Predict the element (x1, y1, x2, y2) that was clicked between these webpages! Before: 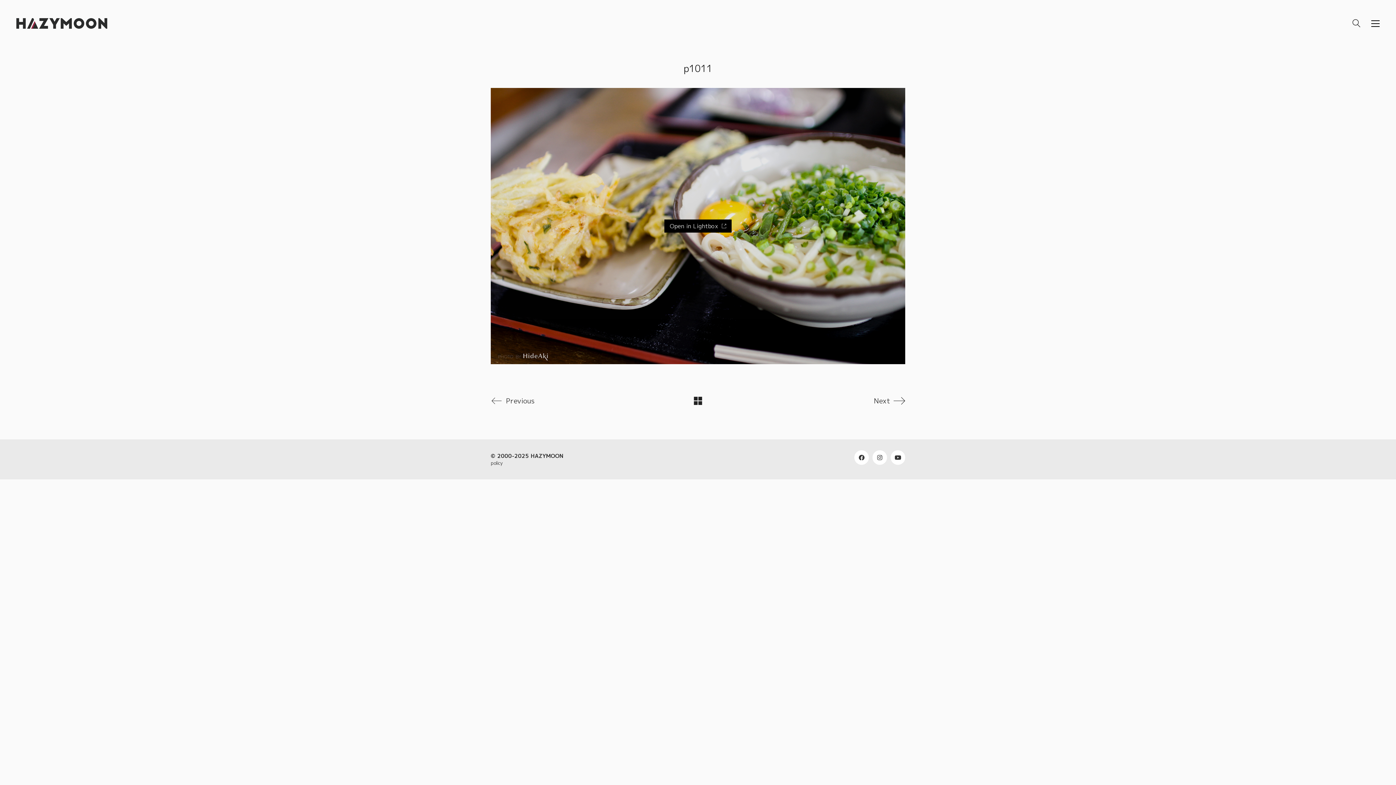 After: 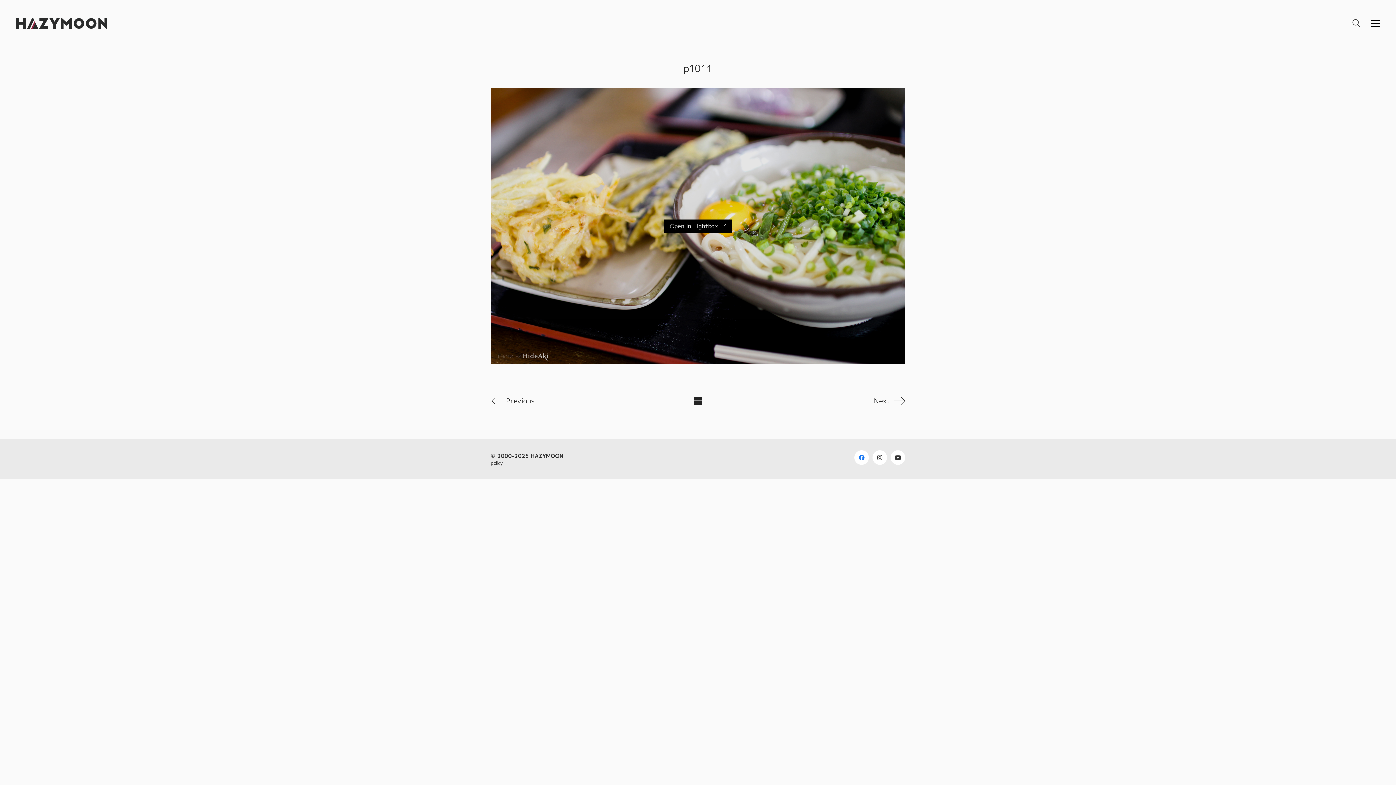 Action: bbox: (854, 450, 869, 465) label: Facebook